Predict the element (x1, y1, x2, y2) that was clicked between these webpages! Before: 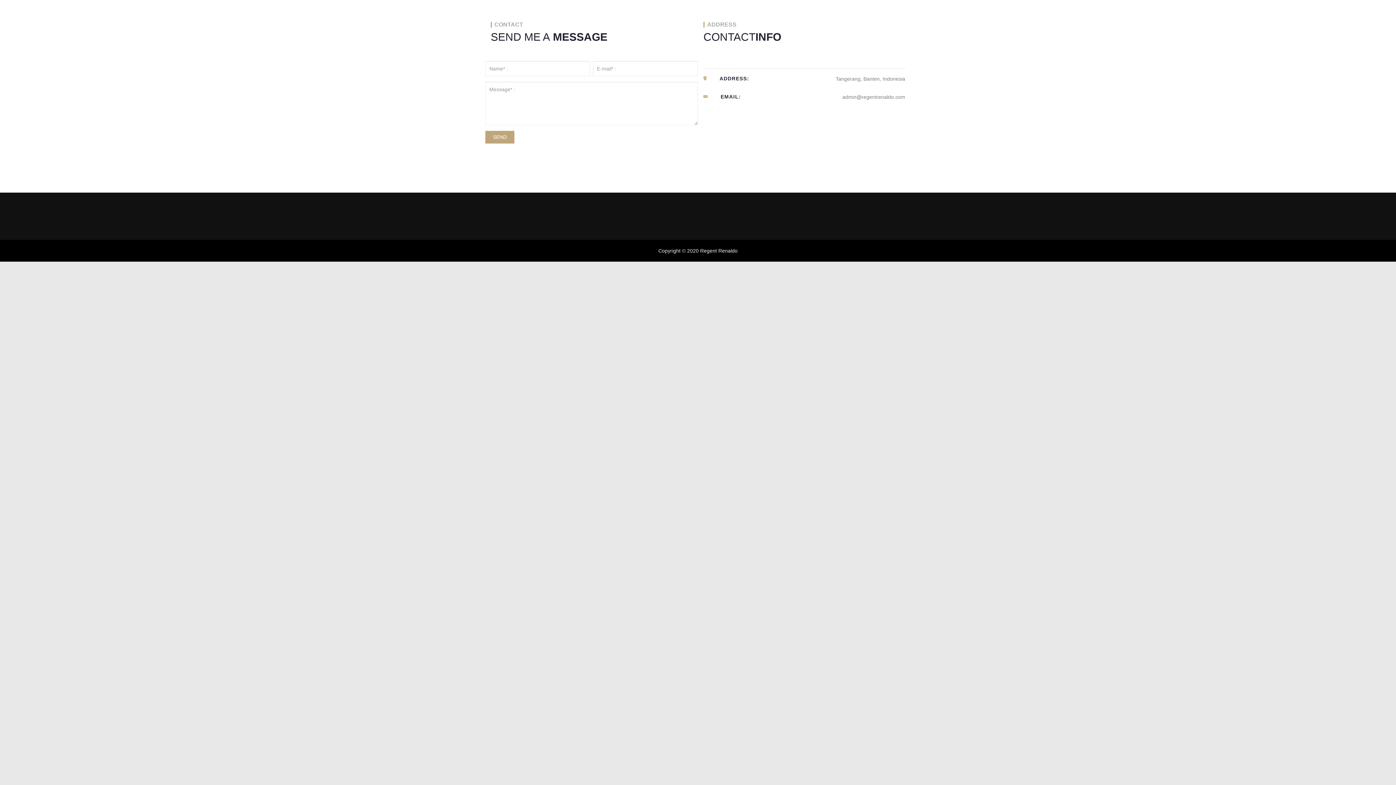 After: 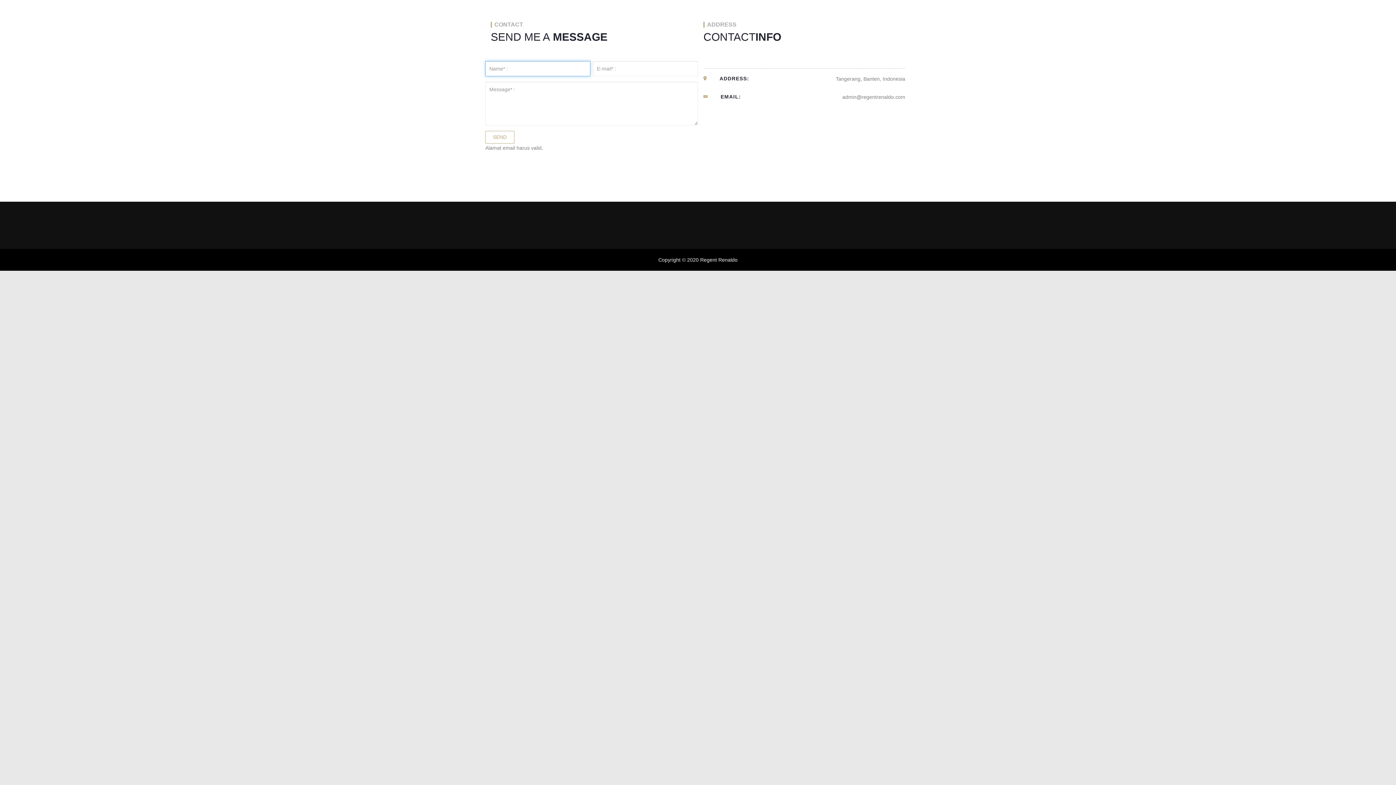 Action: bbox: (485, 130, 514, 143) label: SEND